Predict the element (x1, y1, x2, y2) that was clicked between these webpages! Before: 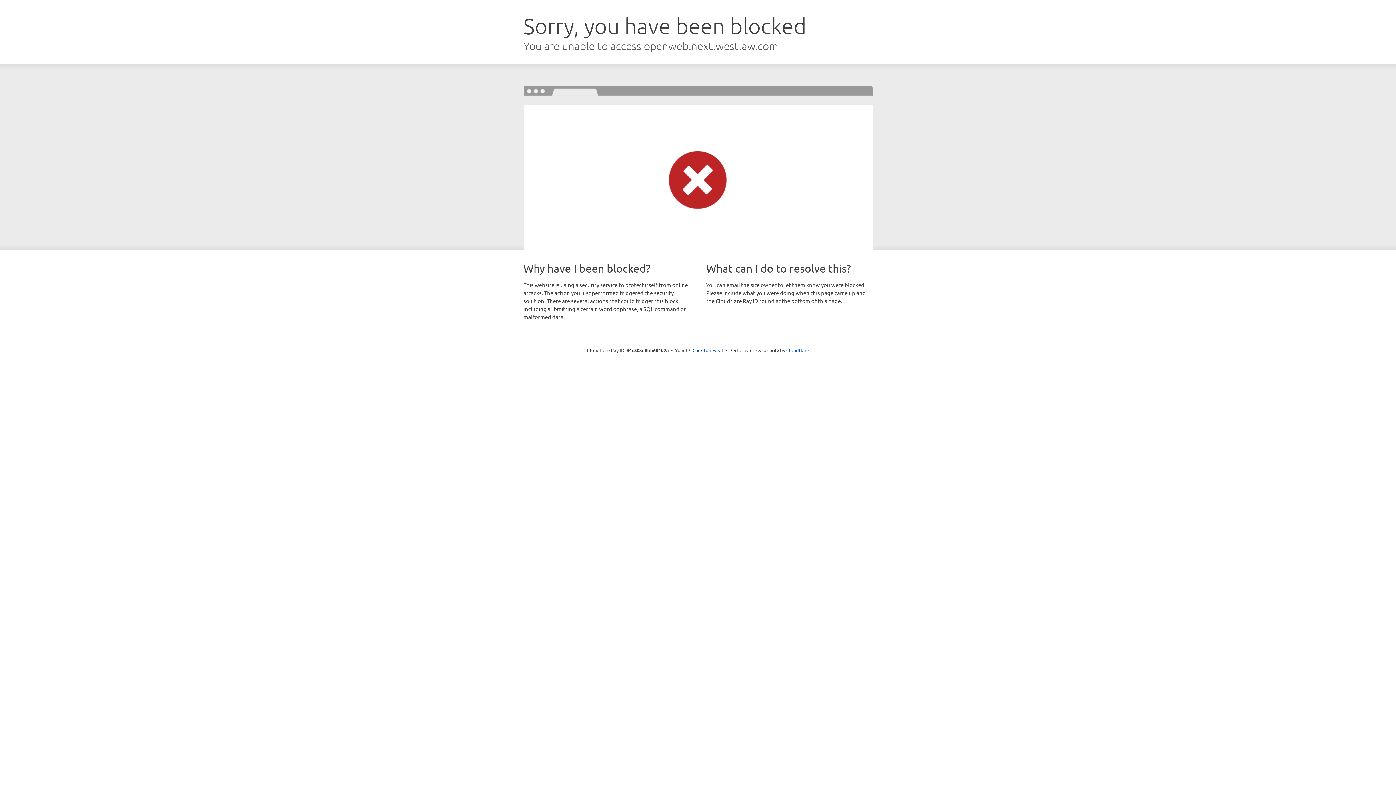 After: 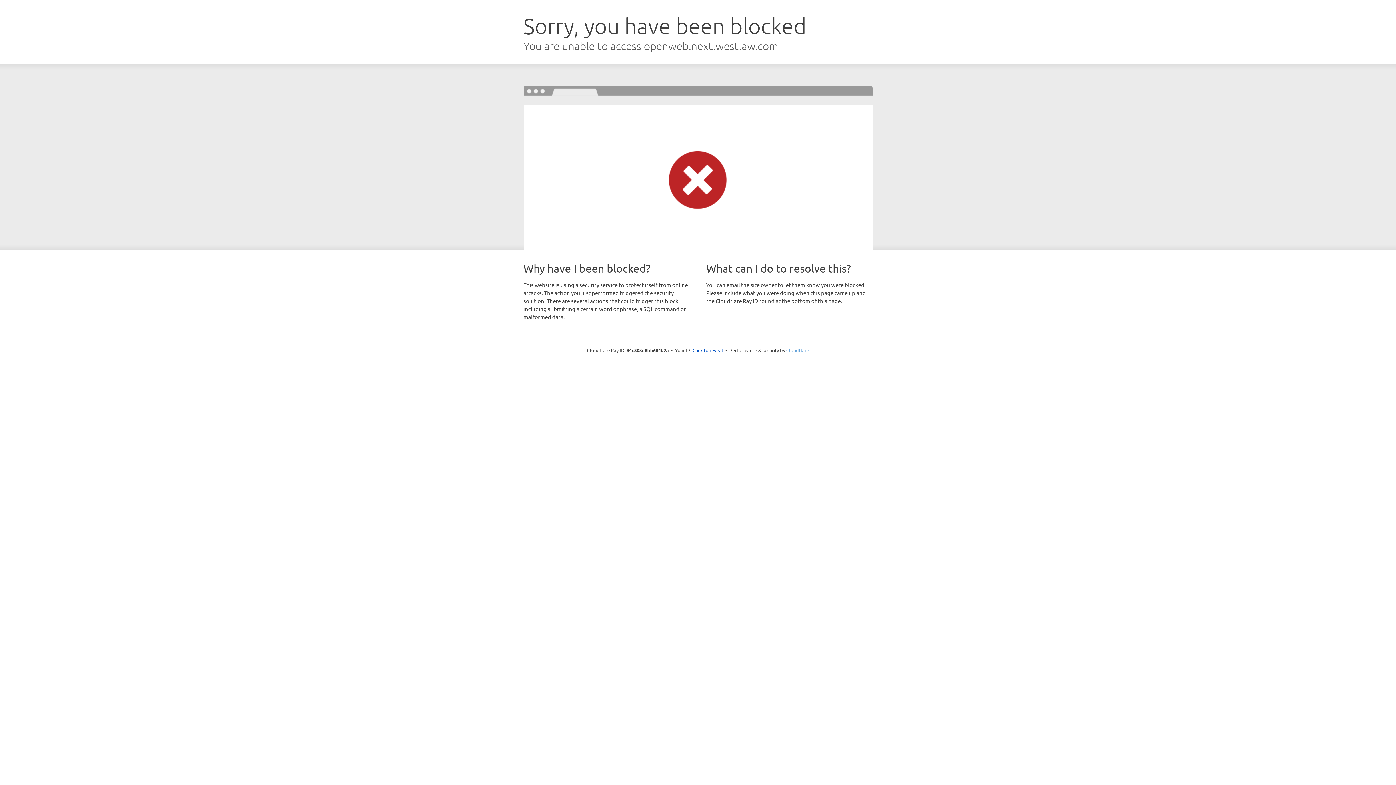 Action: label: Cloudflare bbox: (786, 347, 809, 353)